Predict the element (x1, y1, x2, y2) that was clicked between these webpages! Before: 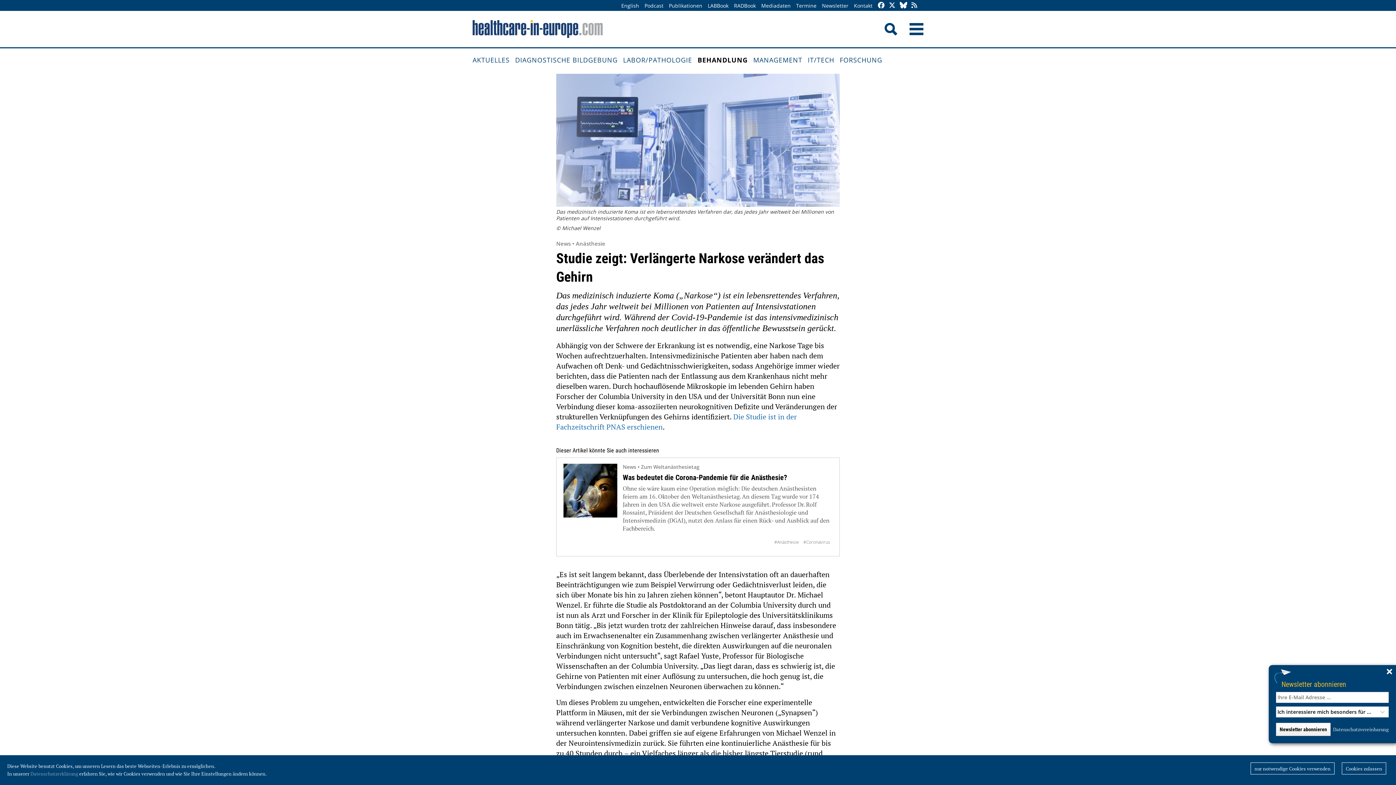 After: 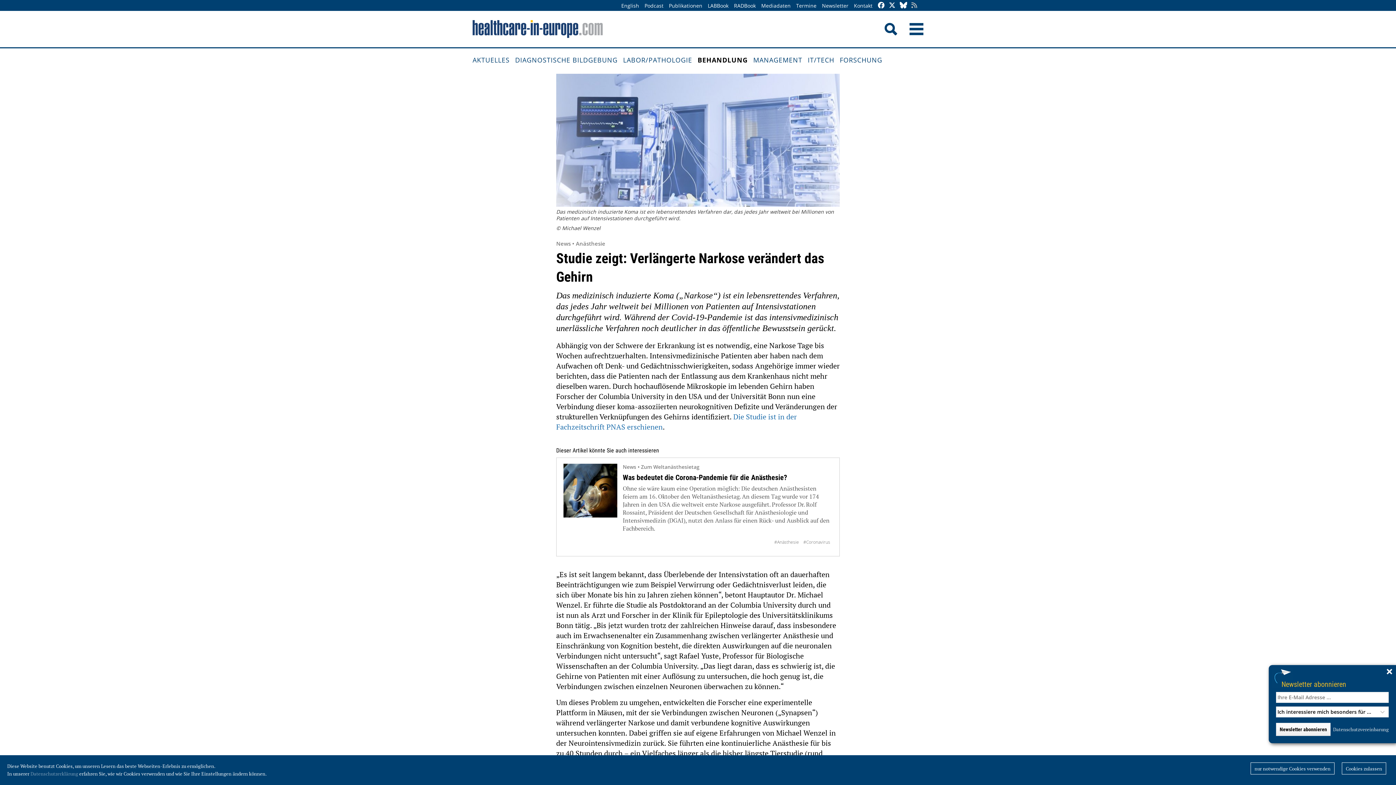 Action: bbox: (911, 0, 920, 10)